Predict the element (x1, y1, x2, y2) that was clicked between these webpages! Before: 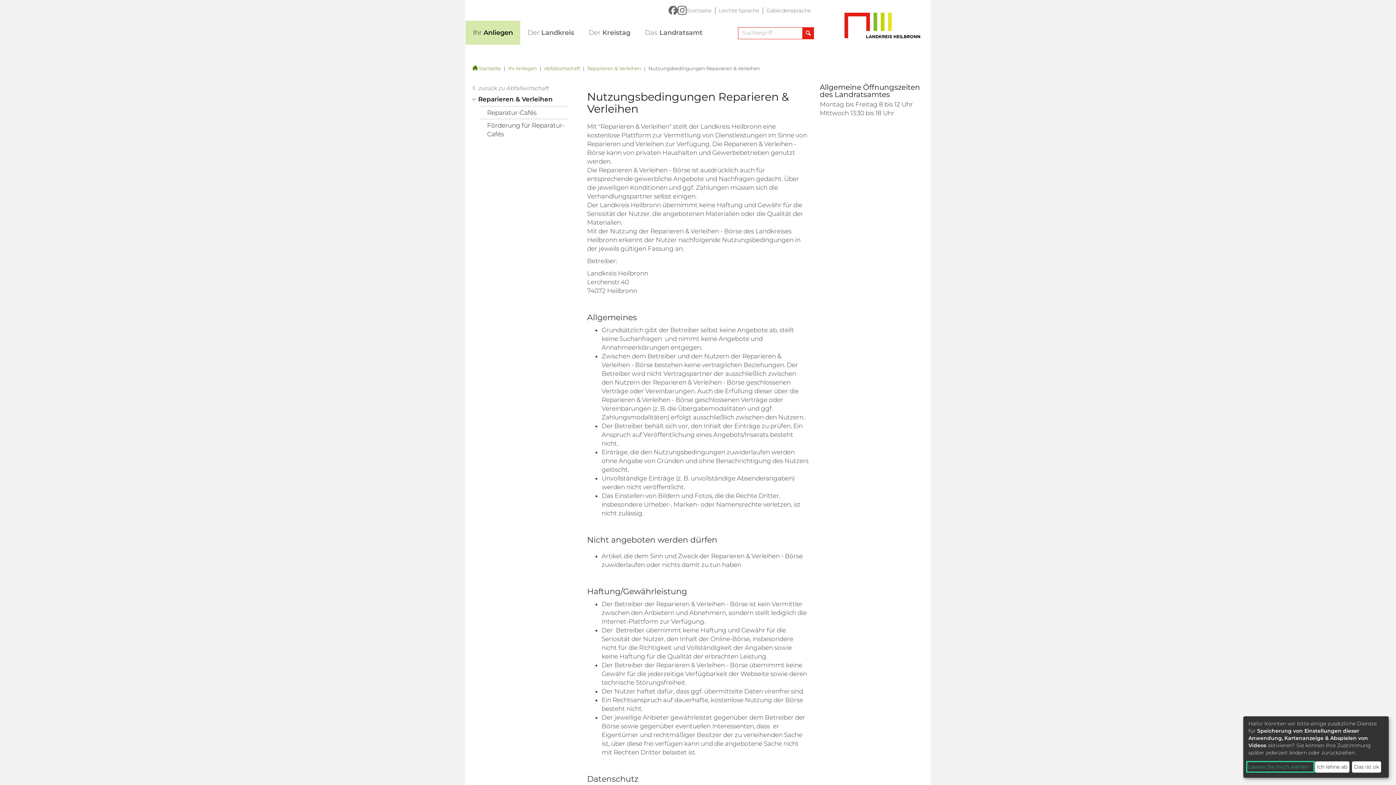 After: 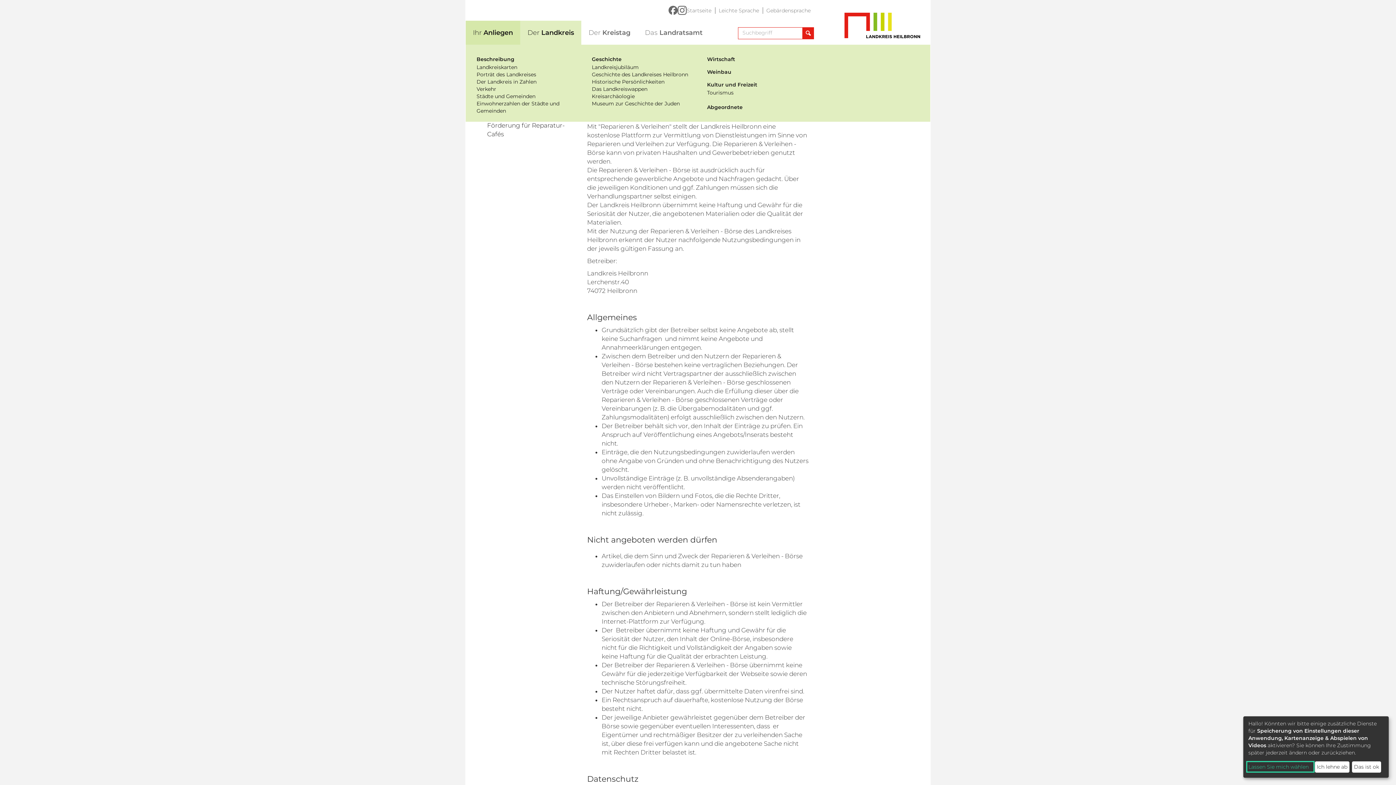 Action: bbox: (520, 20, 581, 44) label: Der Landkreis